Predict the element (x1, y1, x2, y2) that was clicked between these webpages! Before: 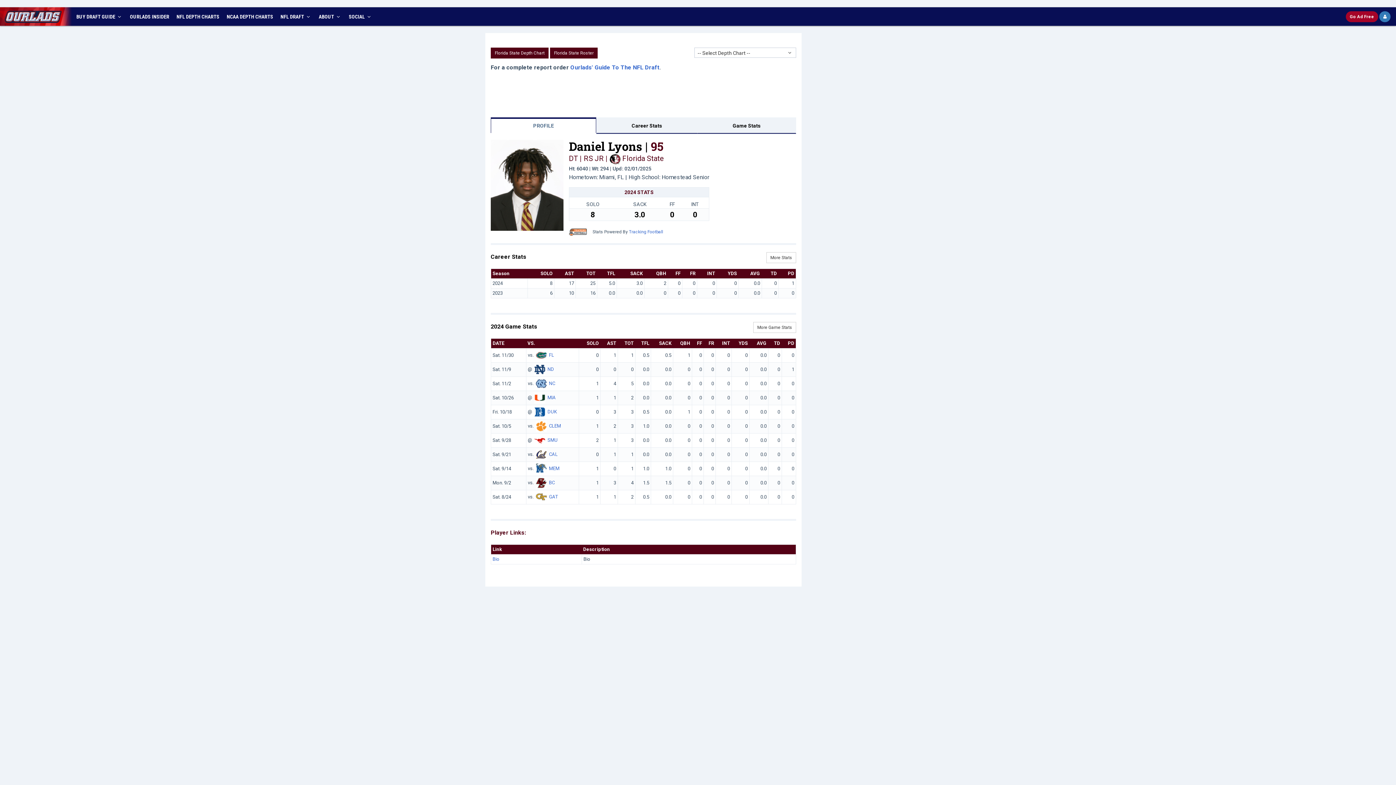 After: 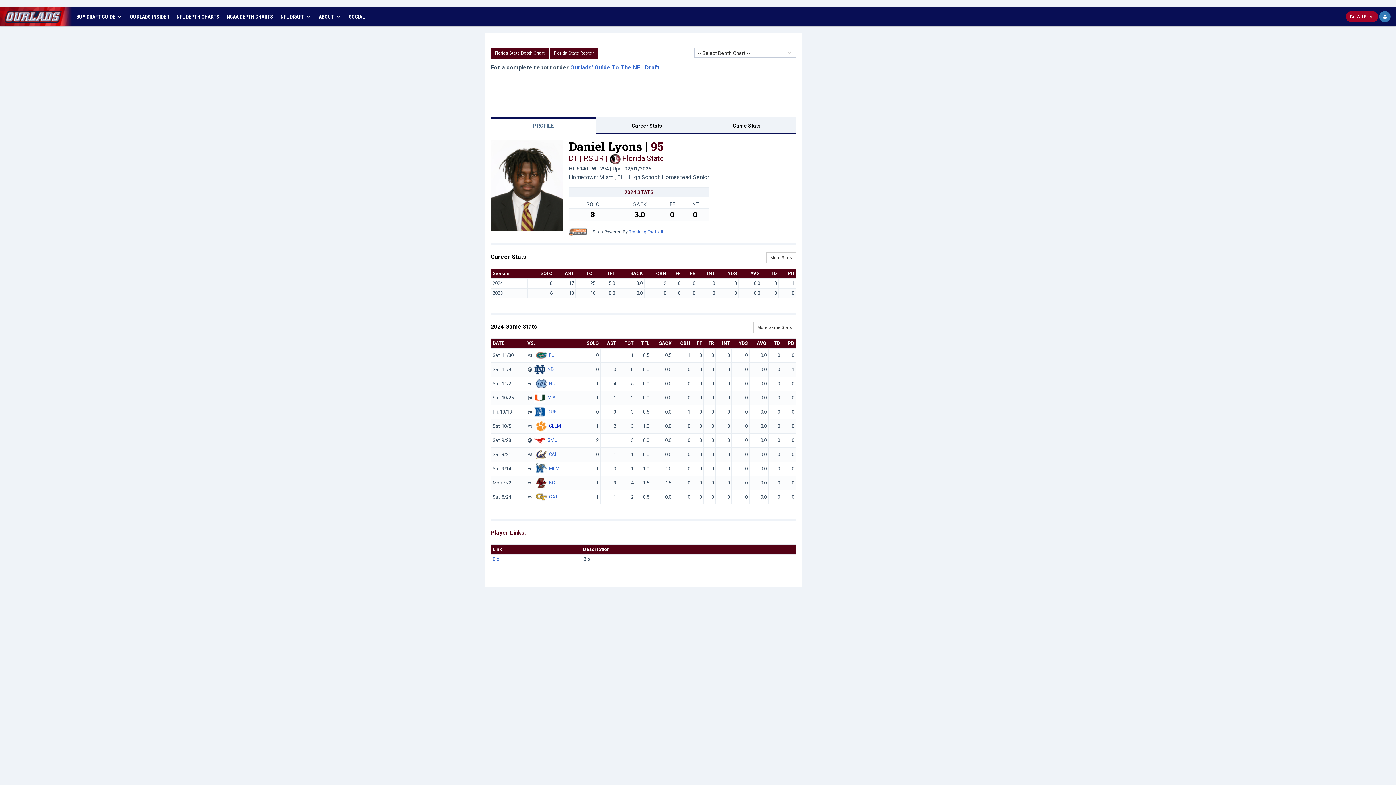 Action: label: CLEM bbox: (549, 423, 561, 428)